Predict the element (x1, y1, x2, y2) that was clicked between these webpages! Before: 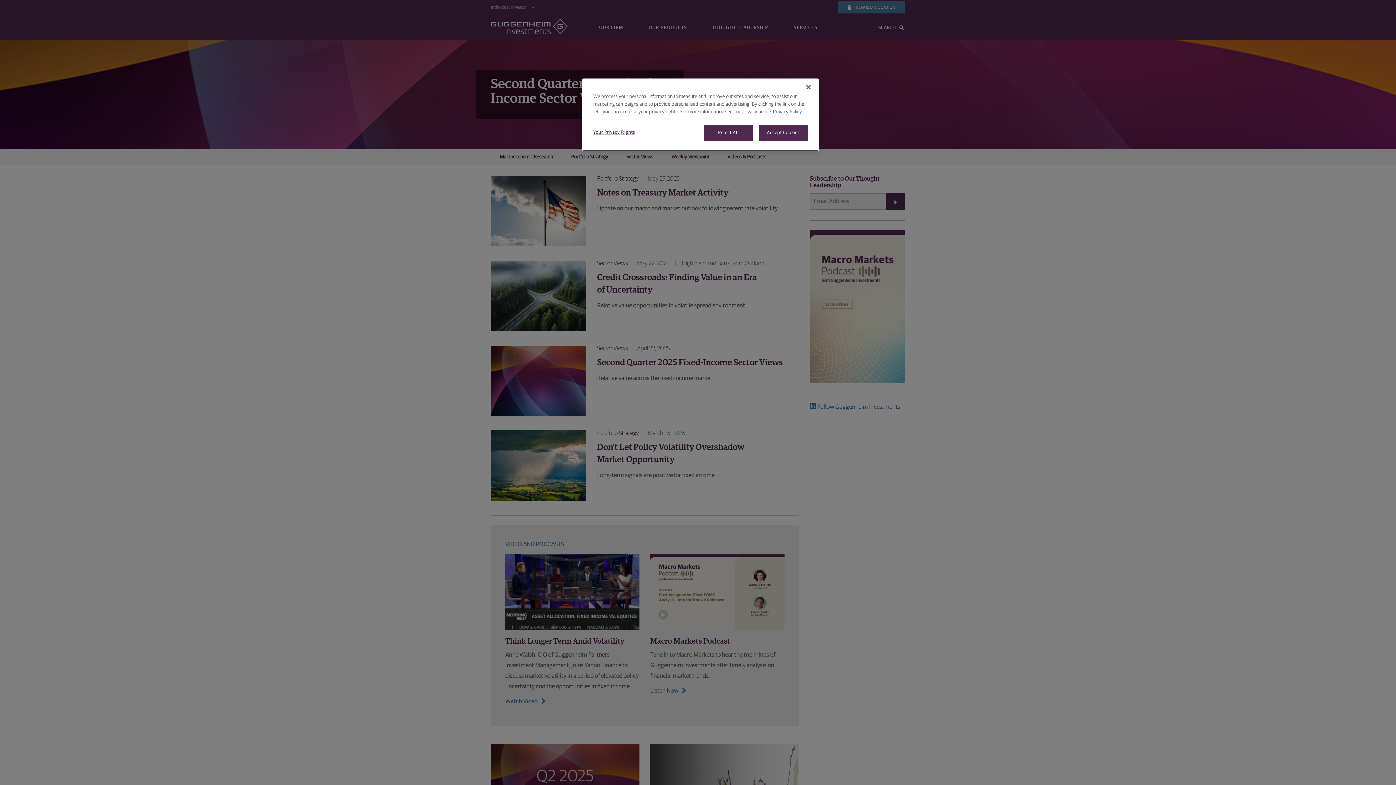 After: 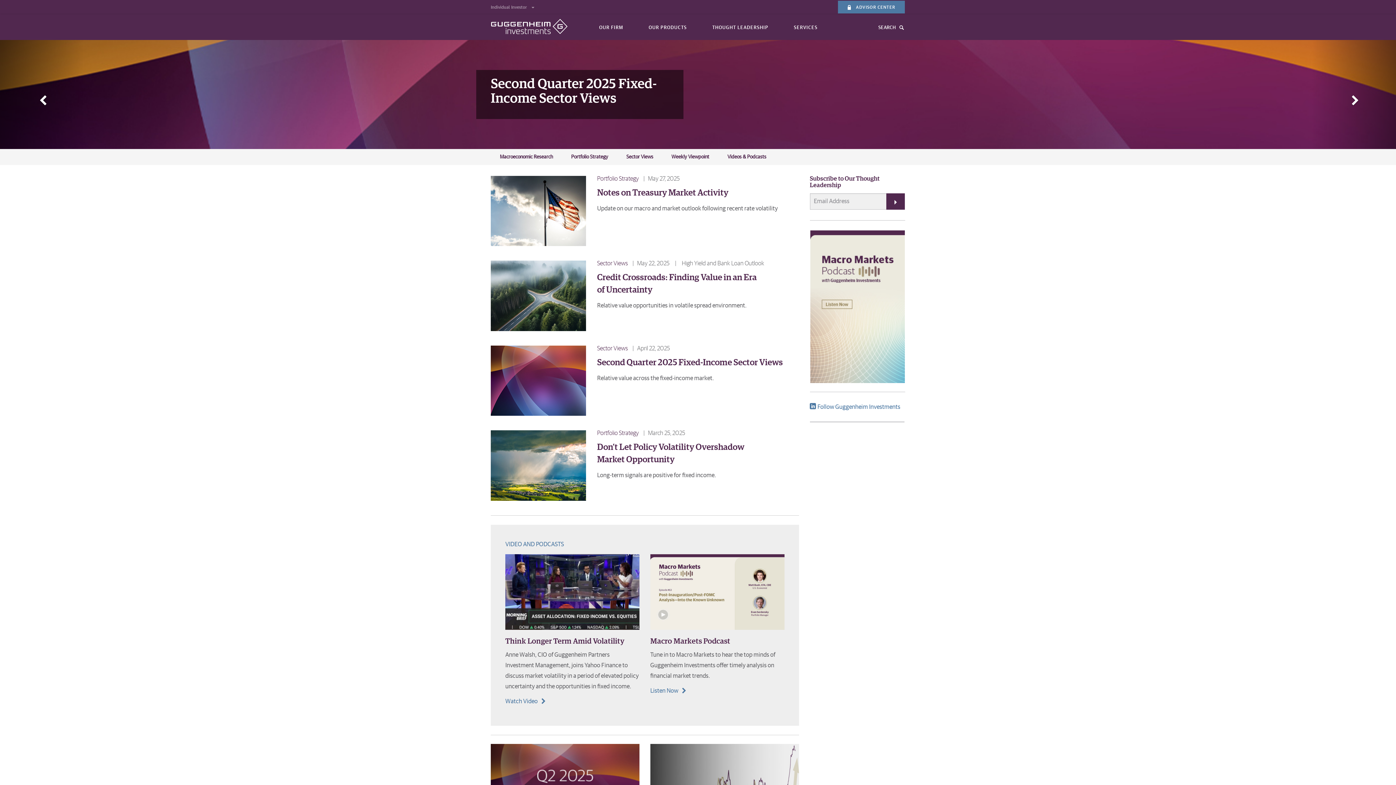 Action: bbox: (800, 79, 816, 95) label: Close